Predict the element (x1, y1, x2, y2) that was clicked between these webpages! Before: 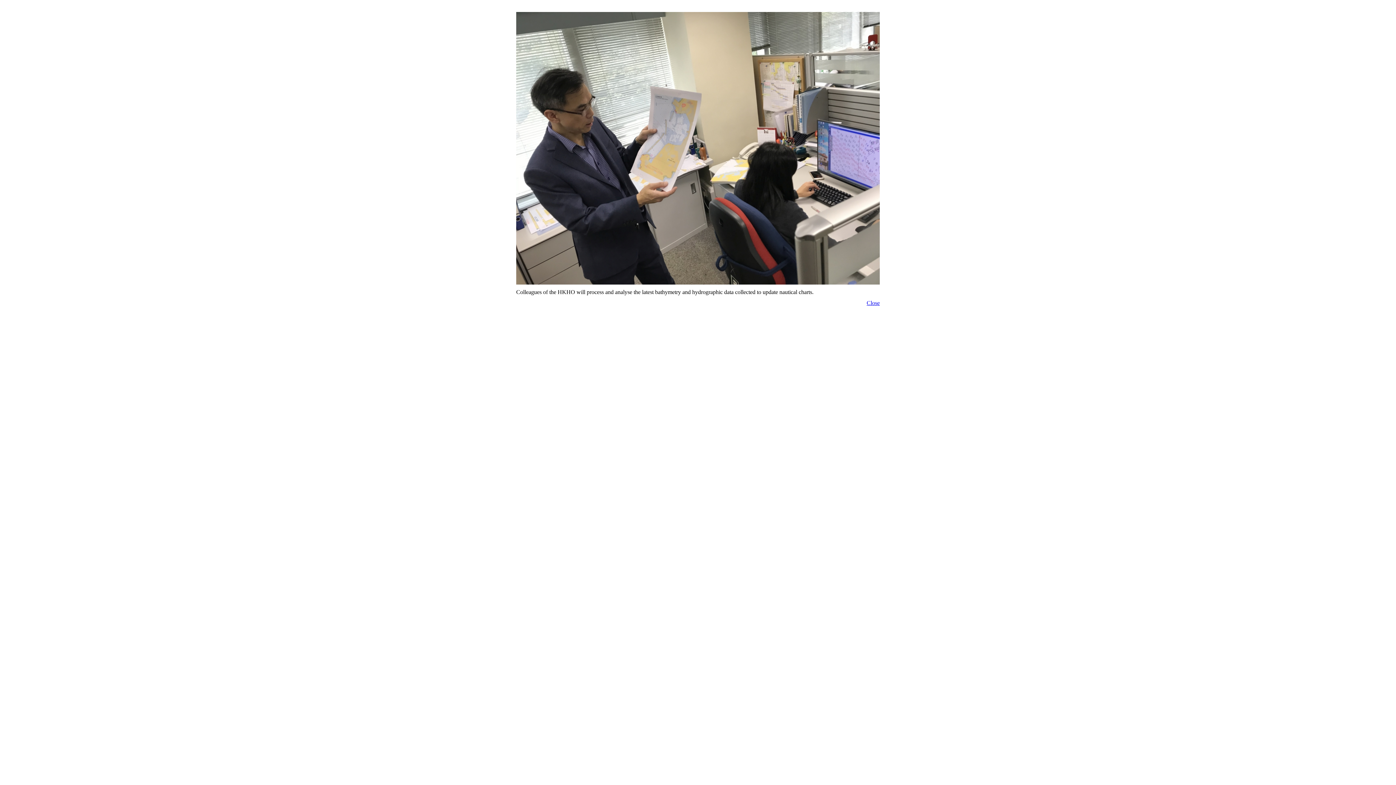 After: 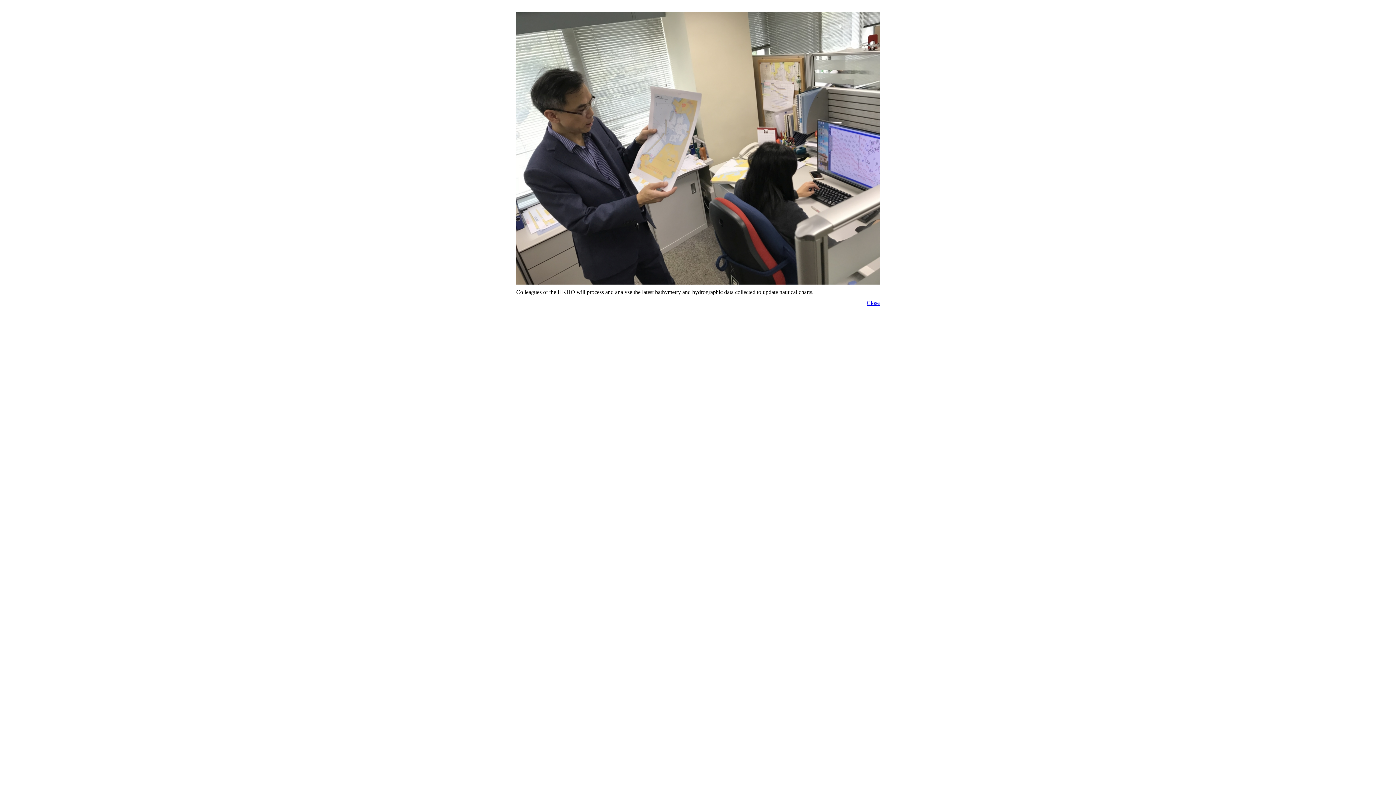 Action: bbox: (866, 300, 880, 306) label: Close